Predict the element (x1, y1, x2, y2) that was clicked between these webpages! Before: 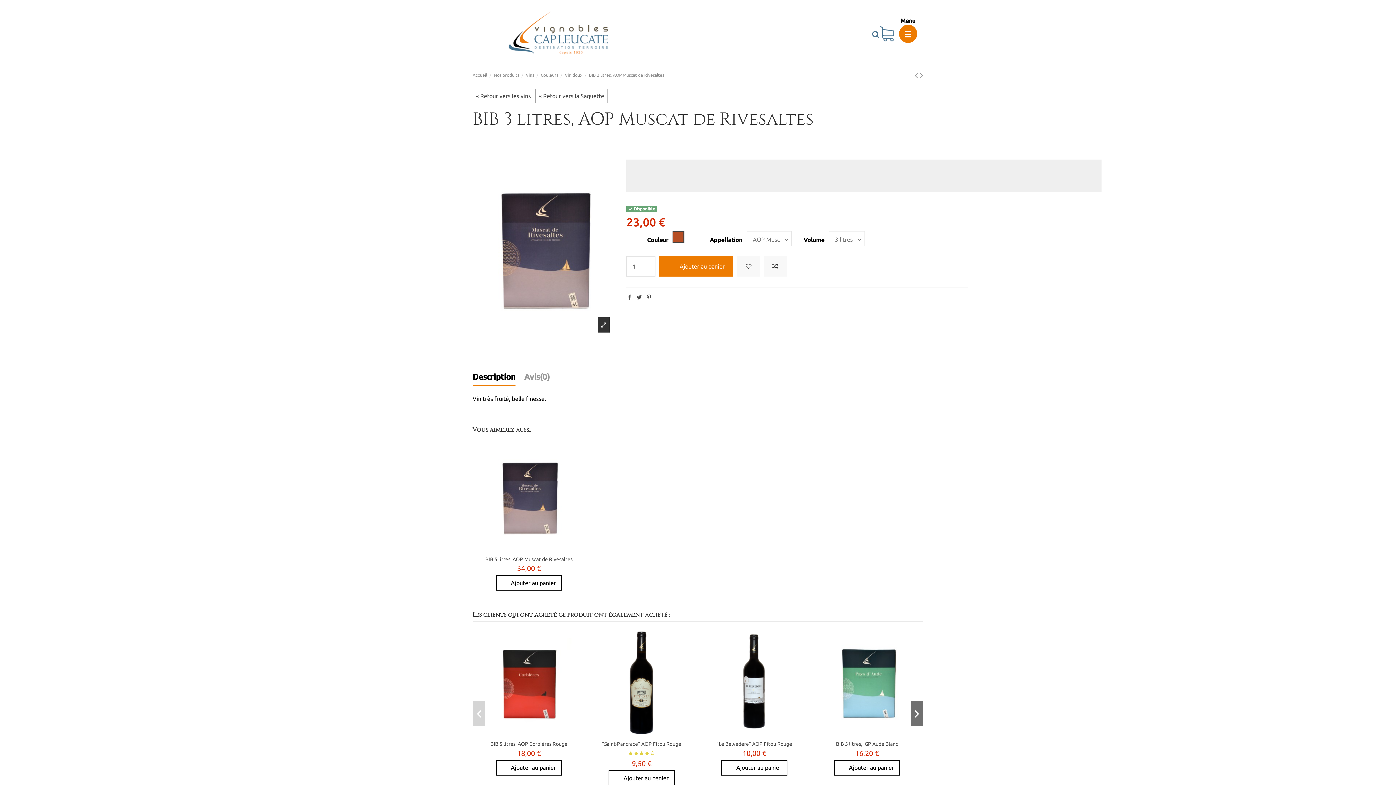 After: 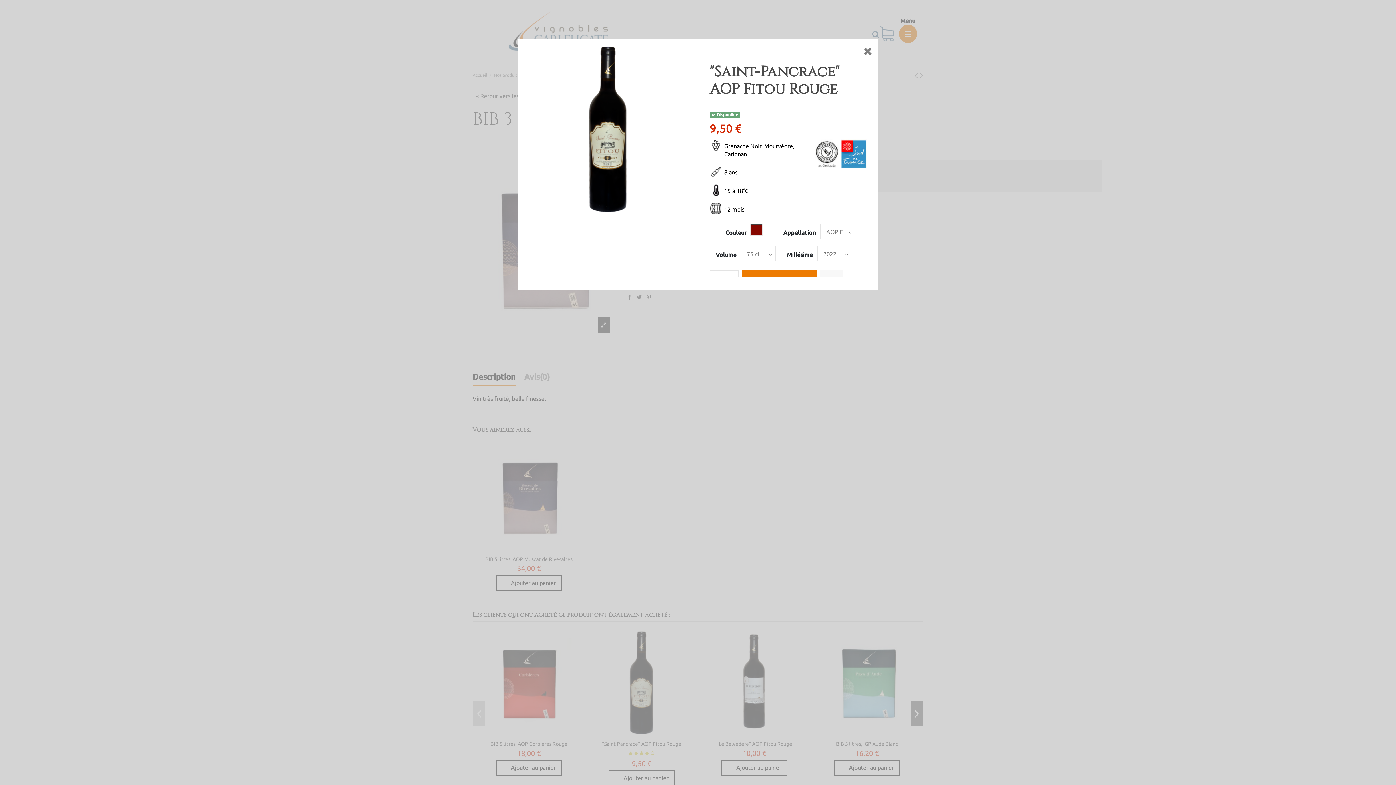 Action: bbox: (647, 729, 659, 740)